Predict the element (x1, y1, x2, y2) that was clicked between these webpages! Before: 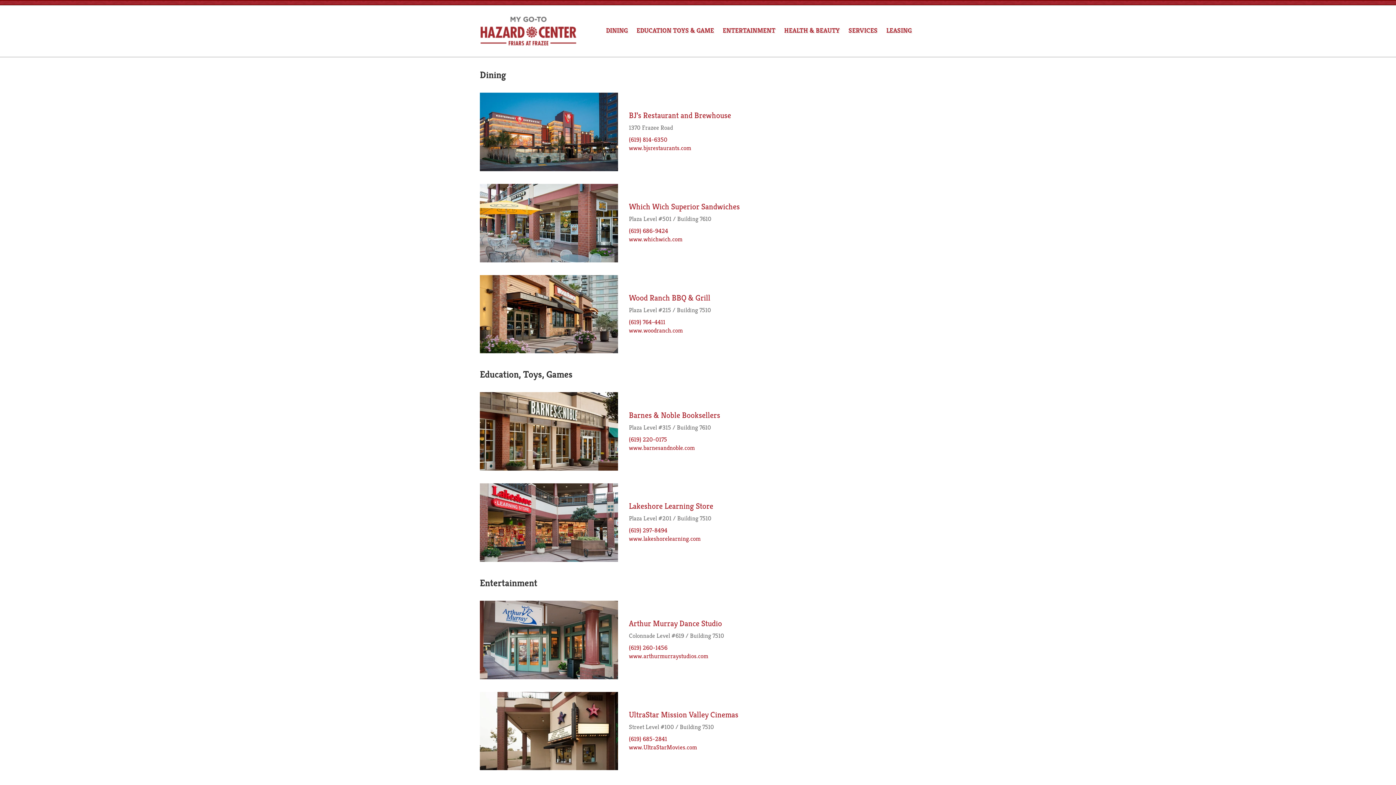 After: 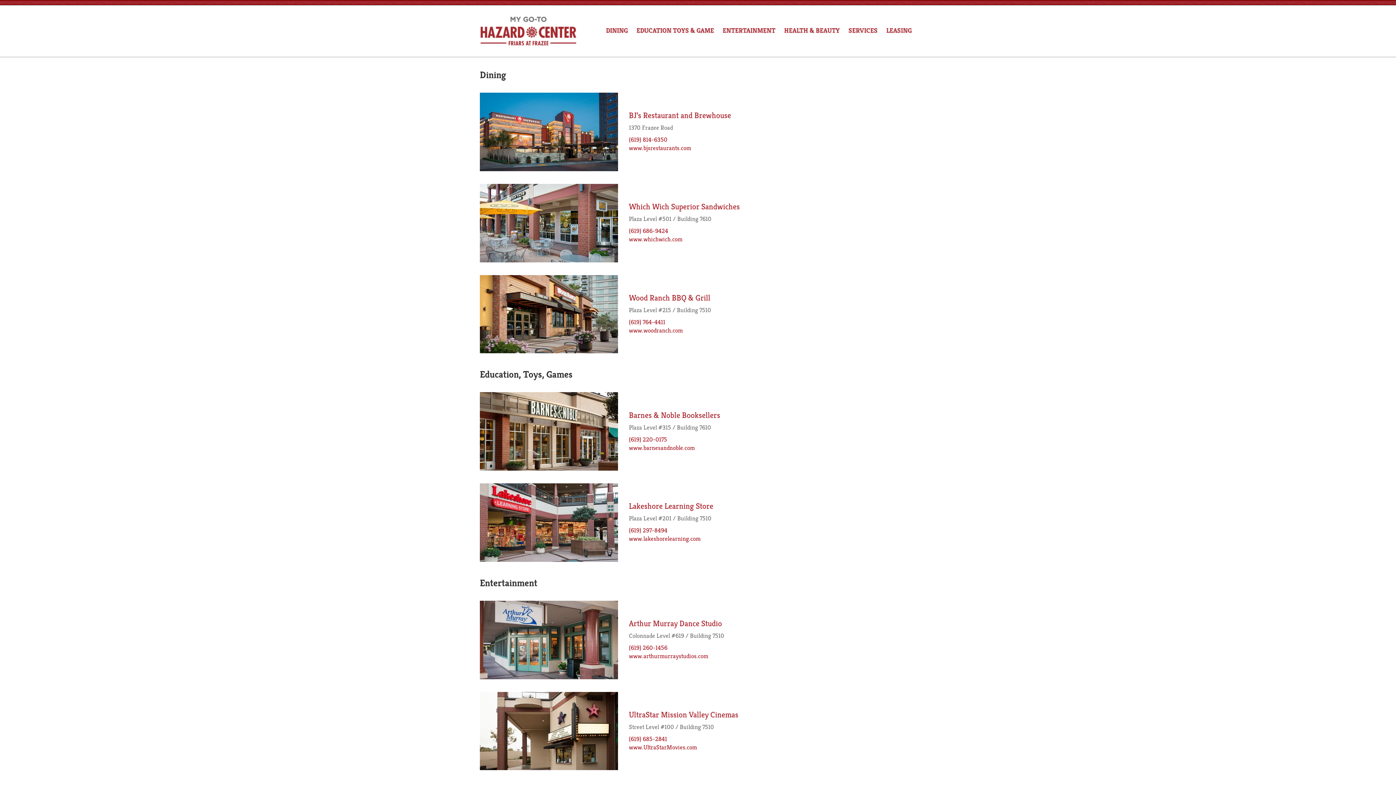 Action: bbox: (629, 618, 722, 628) label: Arthur Murray Dance Studio